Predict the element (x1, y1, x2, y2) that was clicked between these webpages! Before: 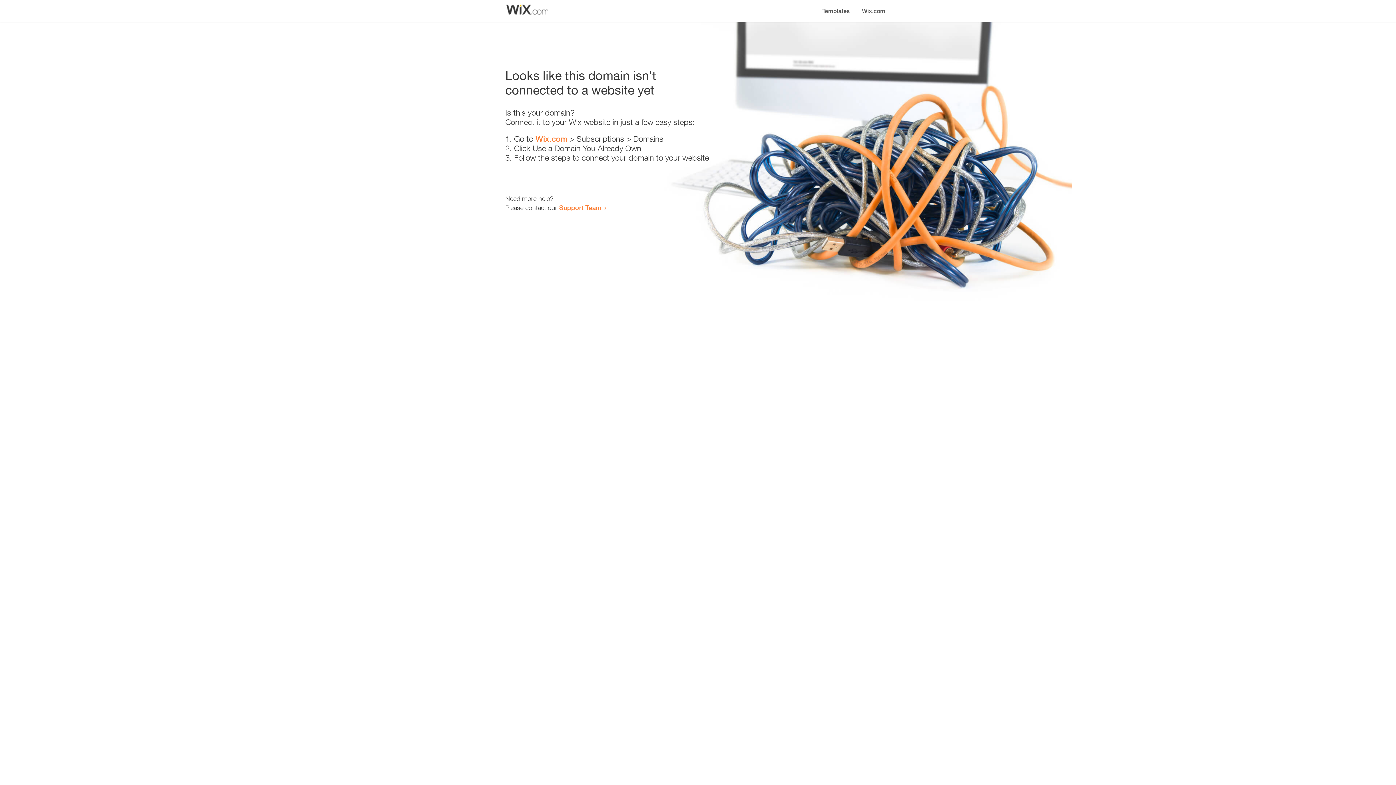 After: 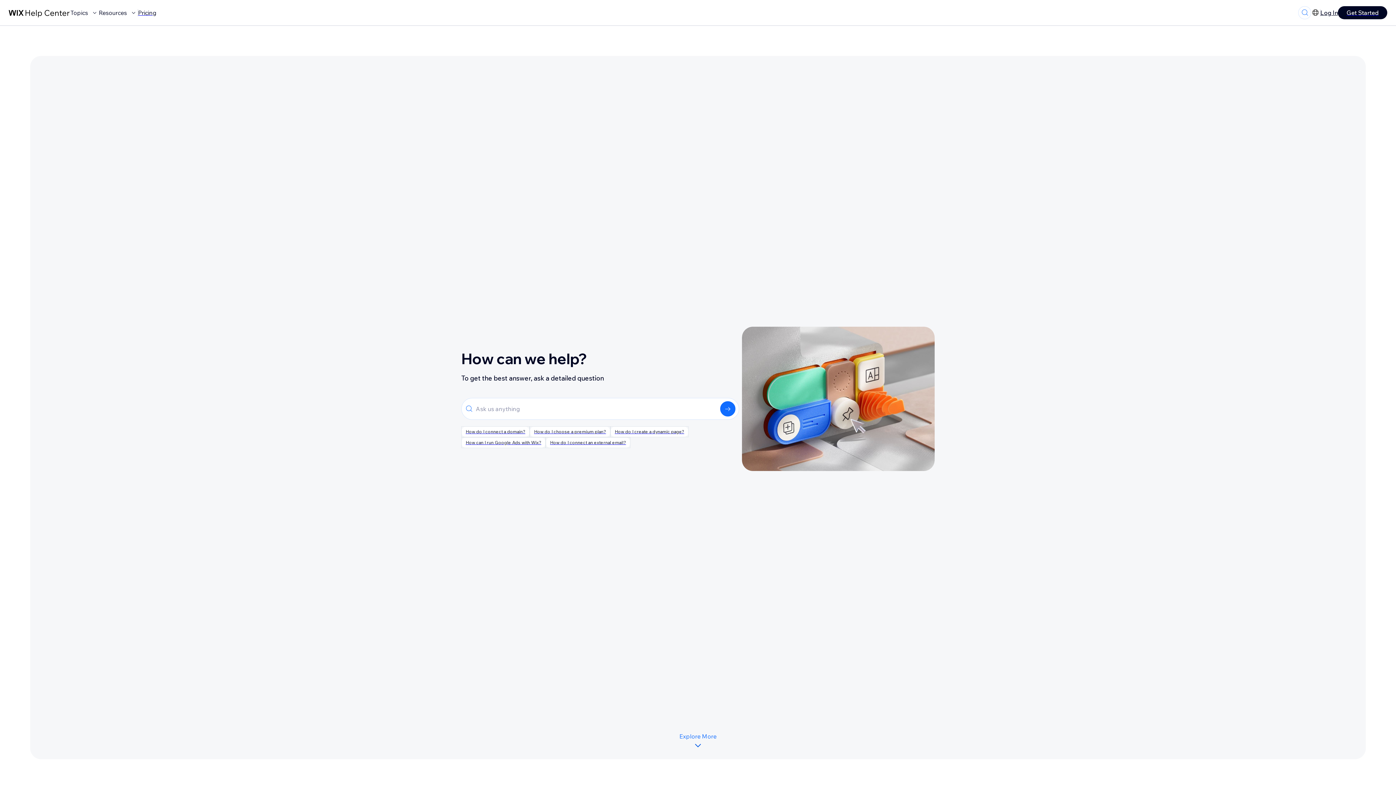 Action: bbox: (559, 203, 601, 211) label: Support Team